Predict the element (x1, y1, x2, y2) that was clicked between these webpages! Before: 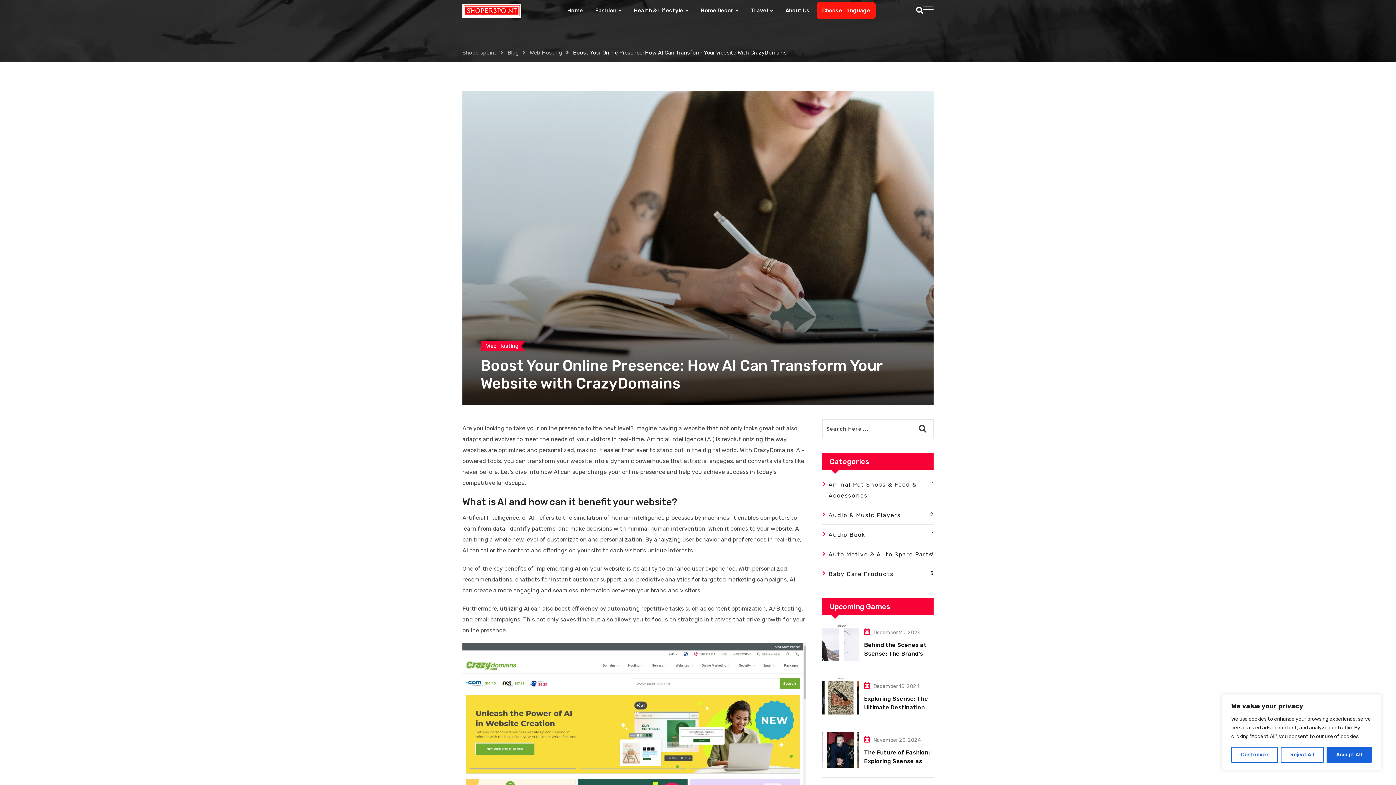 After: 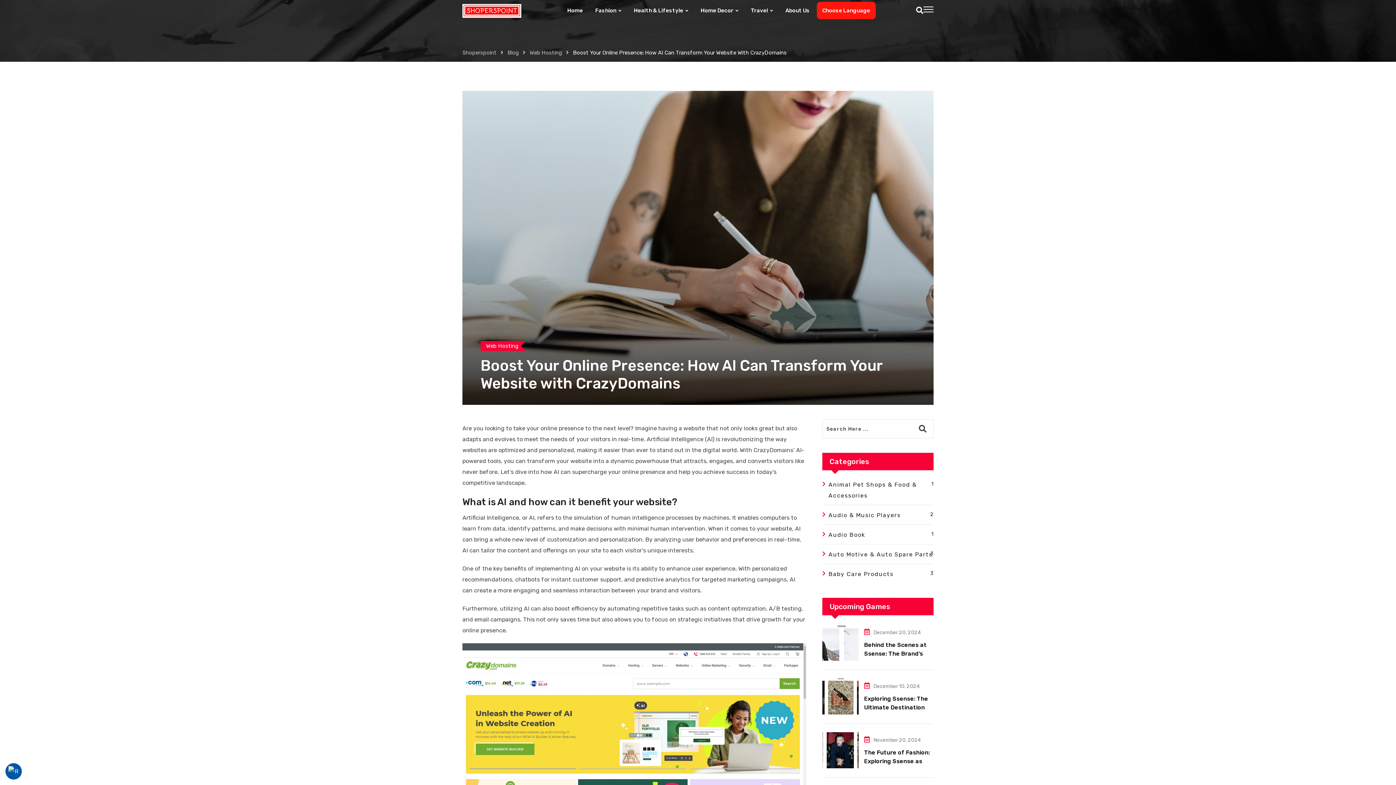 Action: bbox: (1280, 747, 1324, 763) label: Reject All